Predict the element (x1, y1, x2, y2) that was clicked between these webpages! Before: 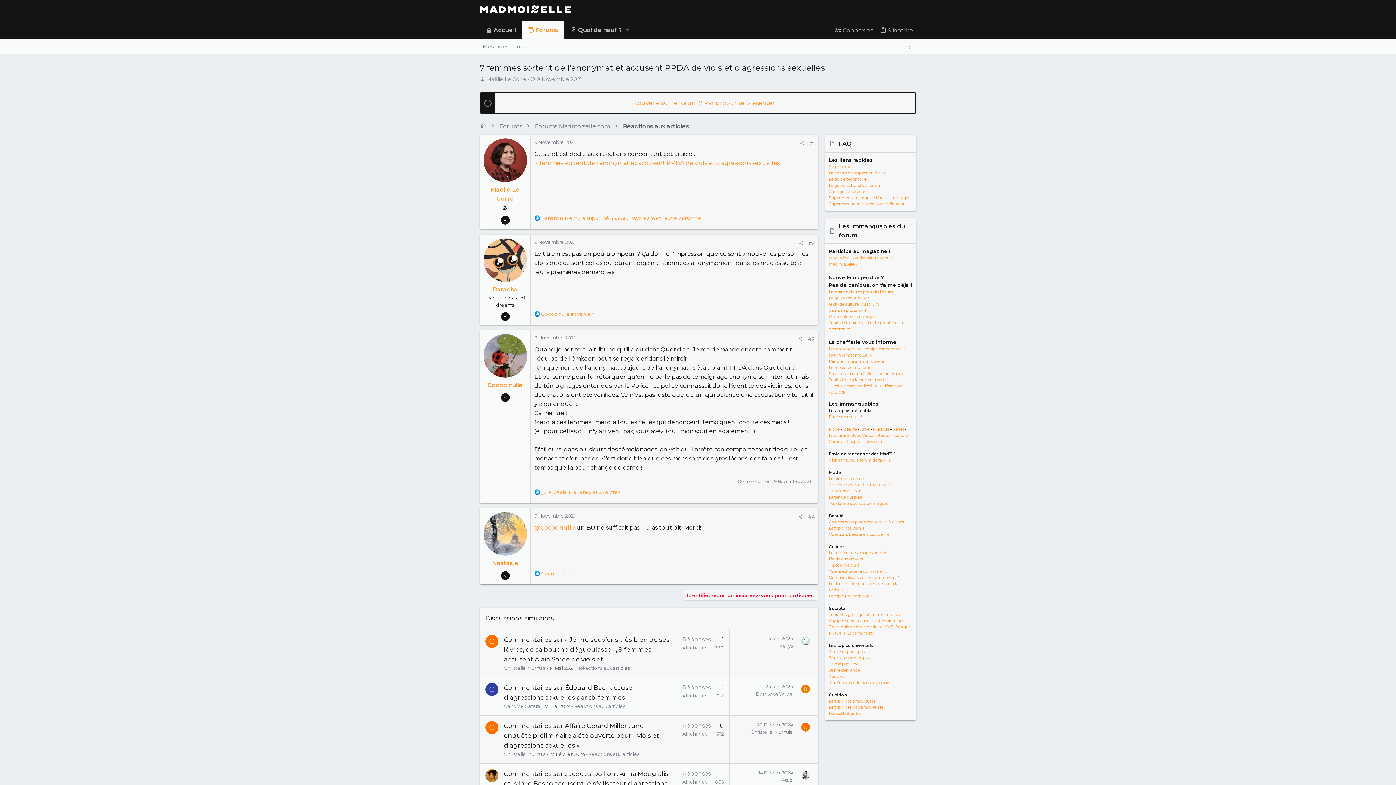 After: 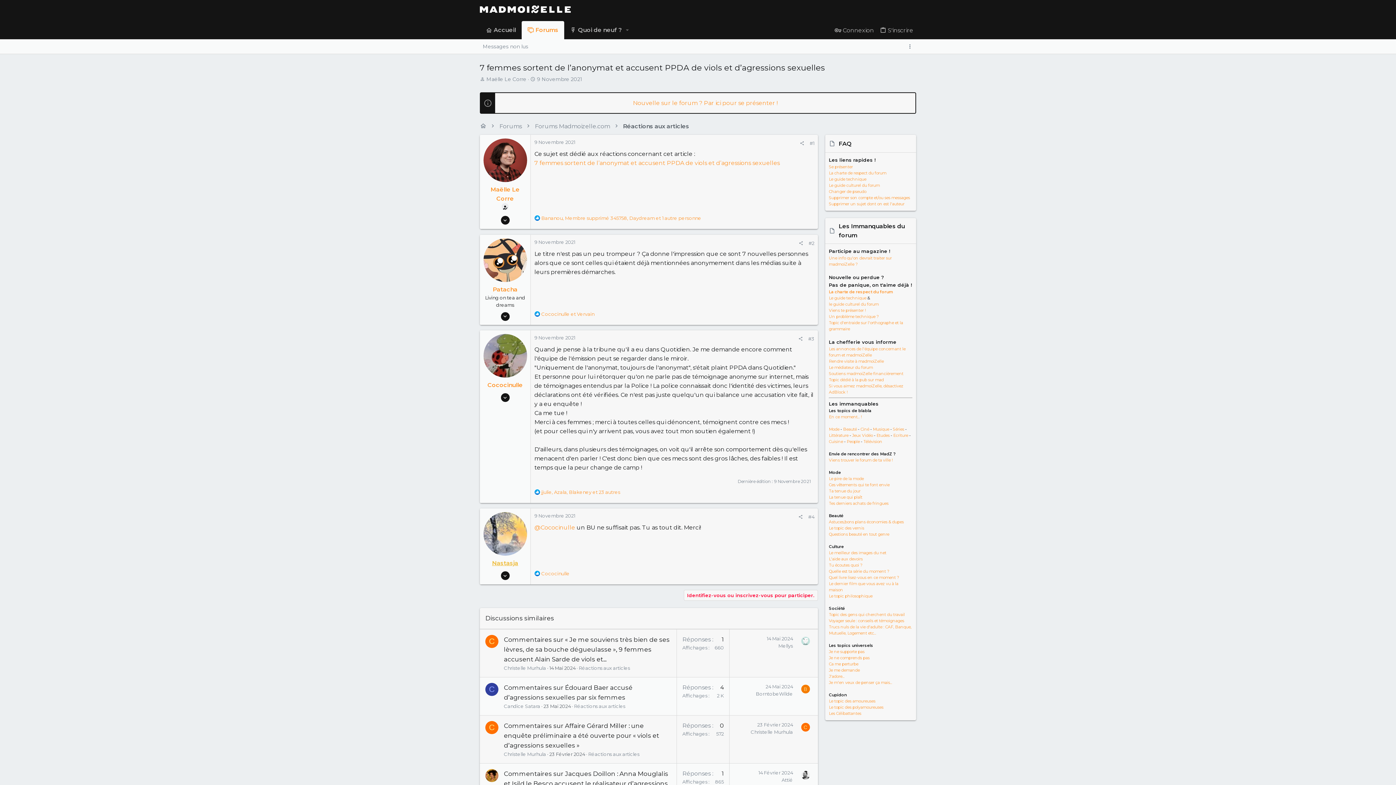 Action: label: Nastasja bbox: (492, 560, 518, 566)